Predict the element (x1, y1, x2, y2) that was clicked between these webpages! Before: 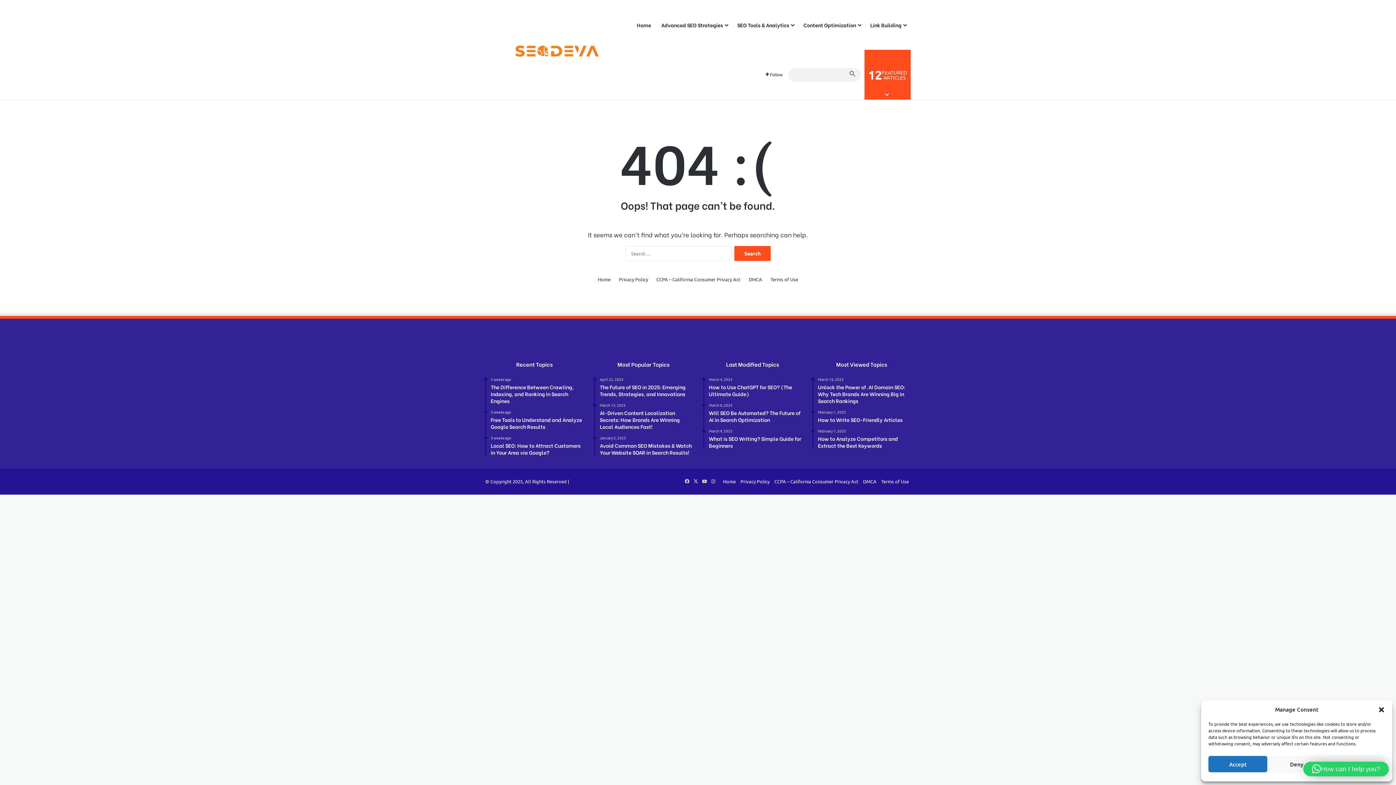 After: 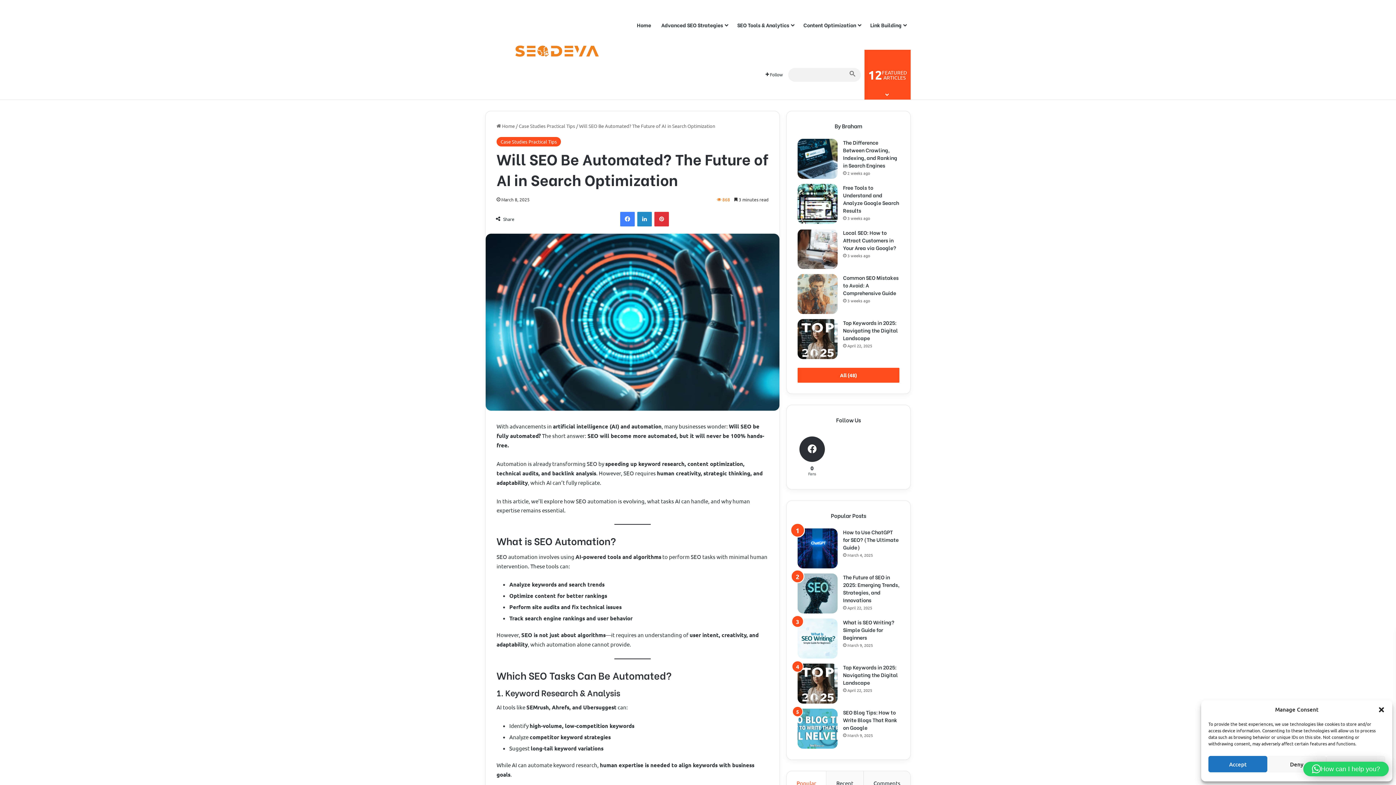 Action: bbox: (709, 403, 801, 423) label: March 8, 2025
Will SEO Be Automated? The Future of AI in Search Optimization